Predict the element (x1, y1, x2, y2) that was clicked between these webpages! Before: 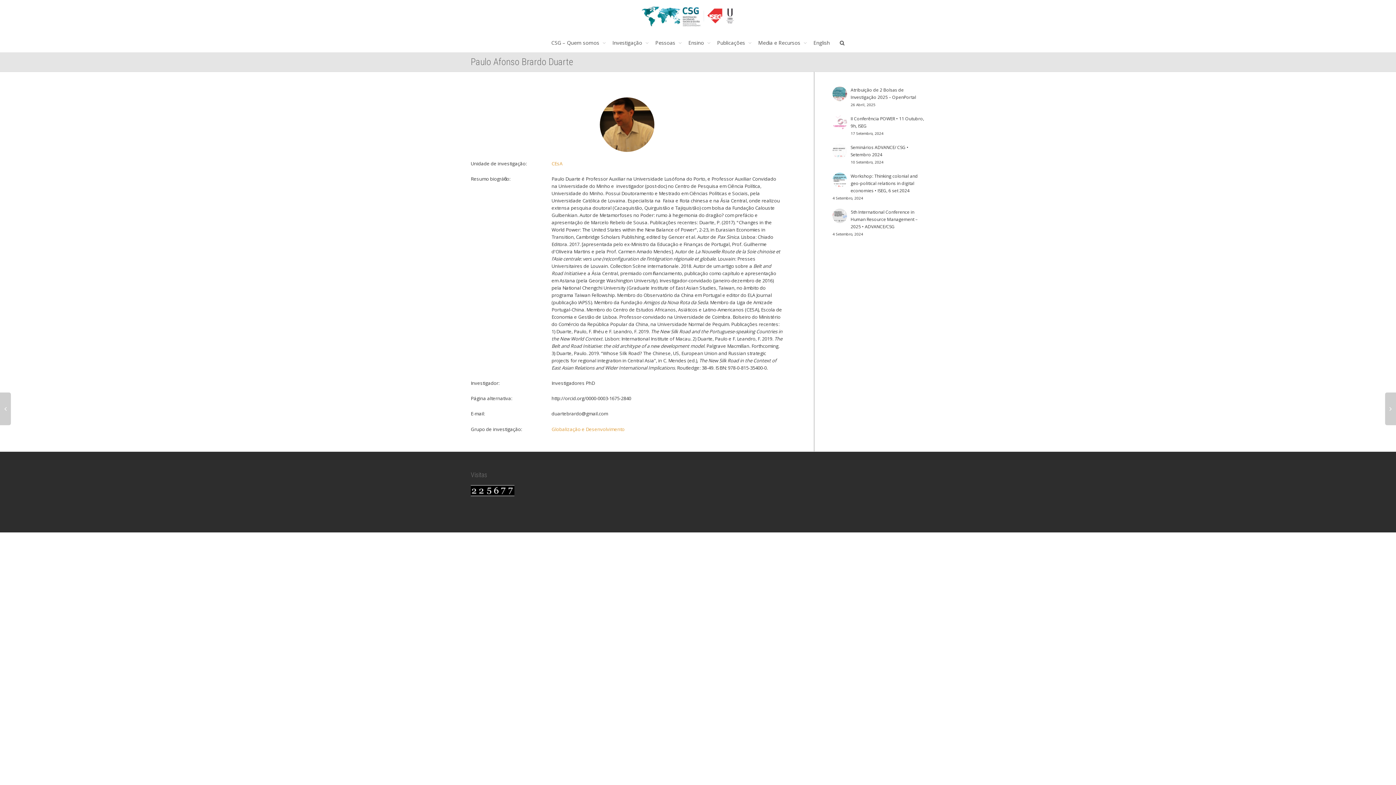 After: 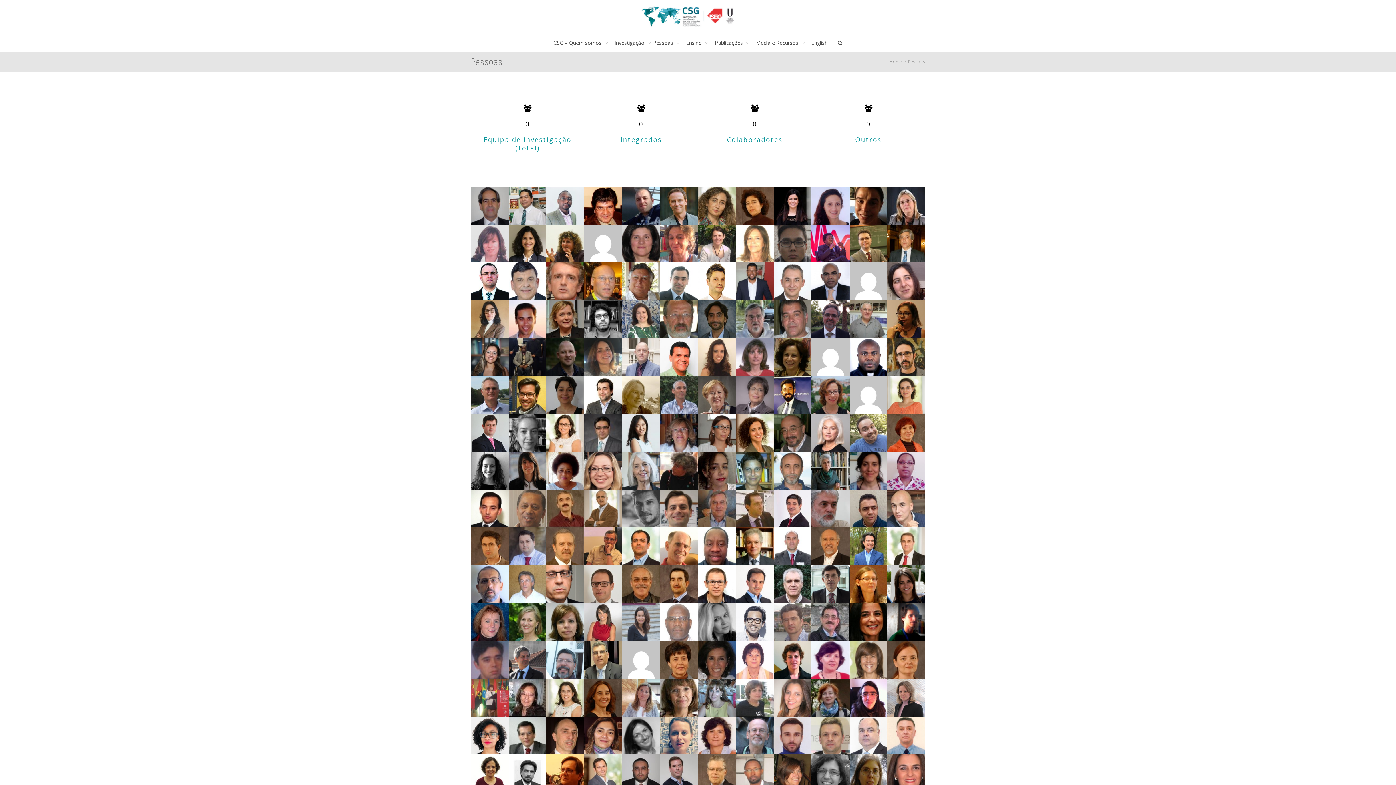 Action: bbox: (655, 33, 678, 52) label: Pessoas 